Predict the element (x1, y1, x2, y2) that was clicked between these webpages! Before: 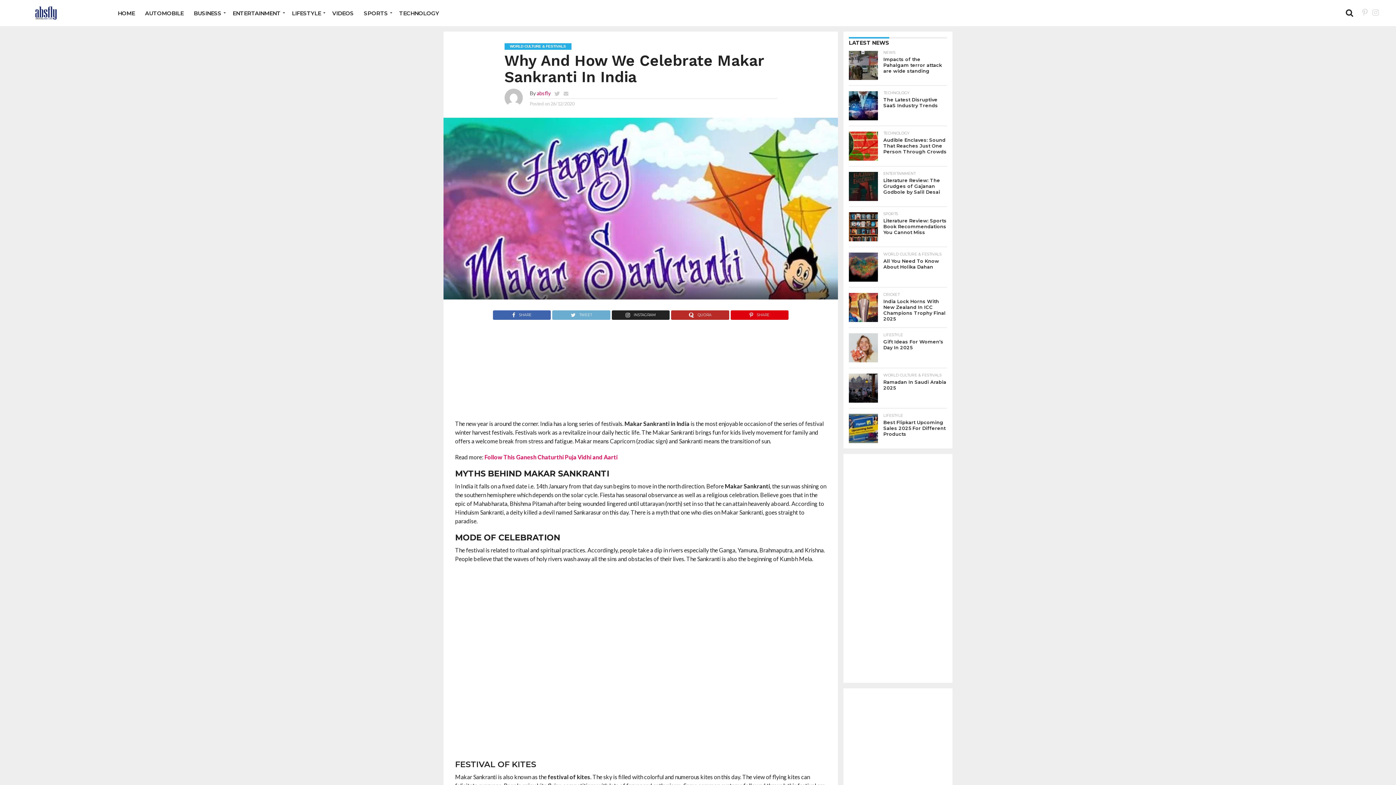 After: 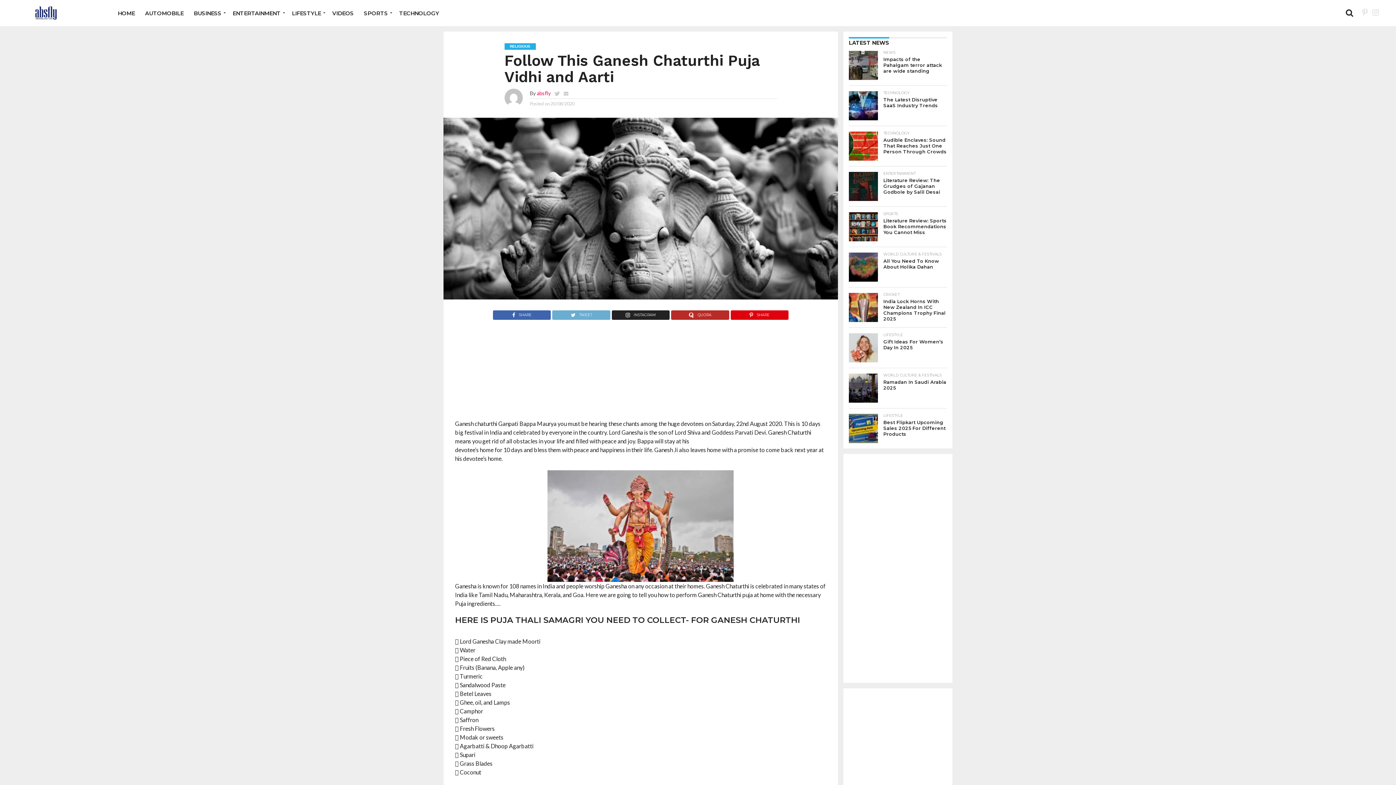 Action: bbox: (484, 453, 617, 460) label: Follow This Ganesh Chaturthi Puja Vidhi and Aarti